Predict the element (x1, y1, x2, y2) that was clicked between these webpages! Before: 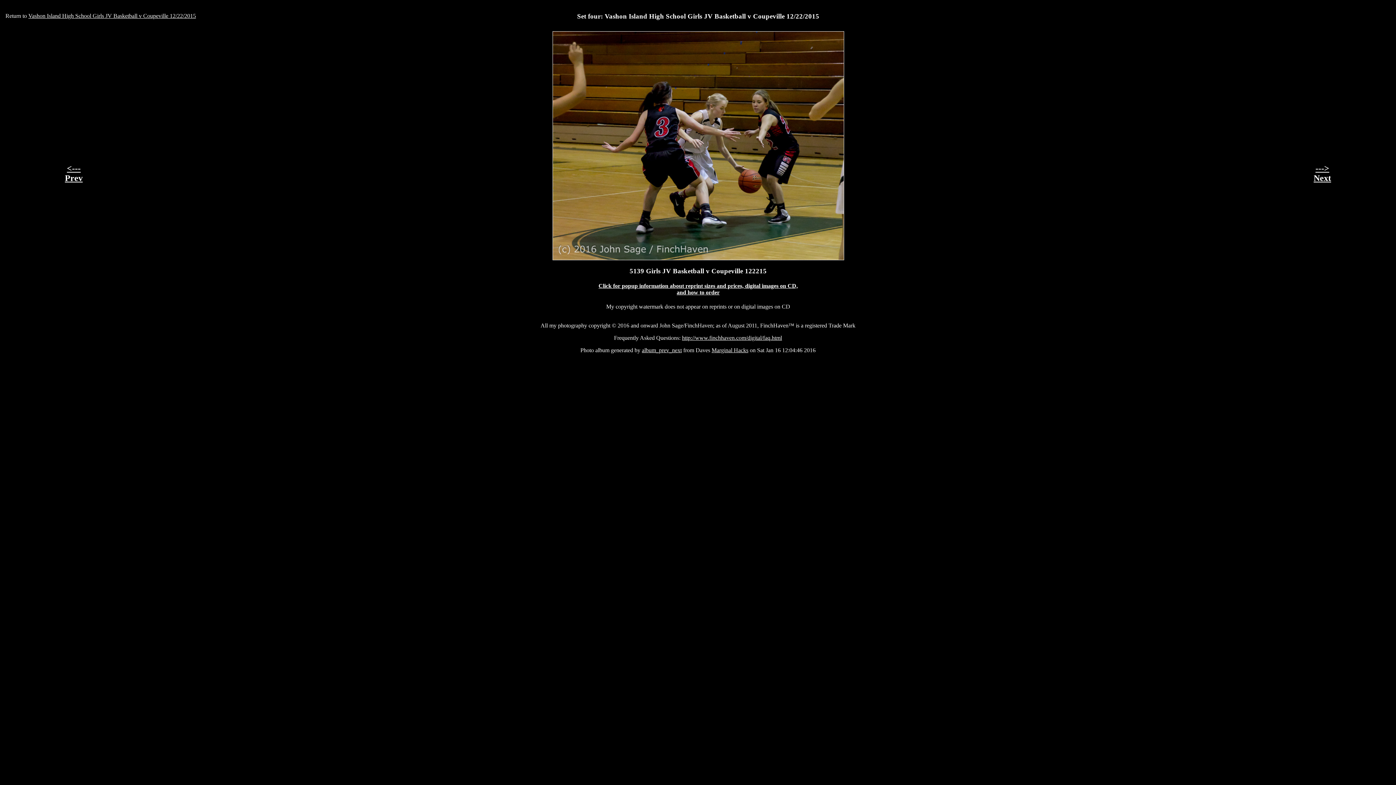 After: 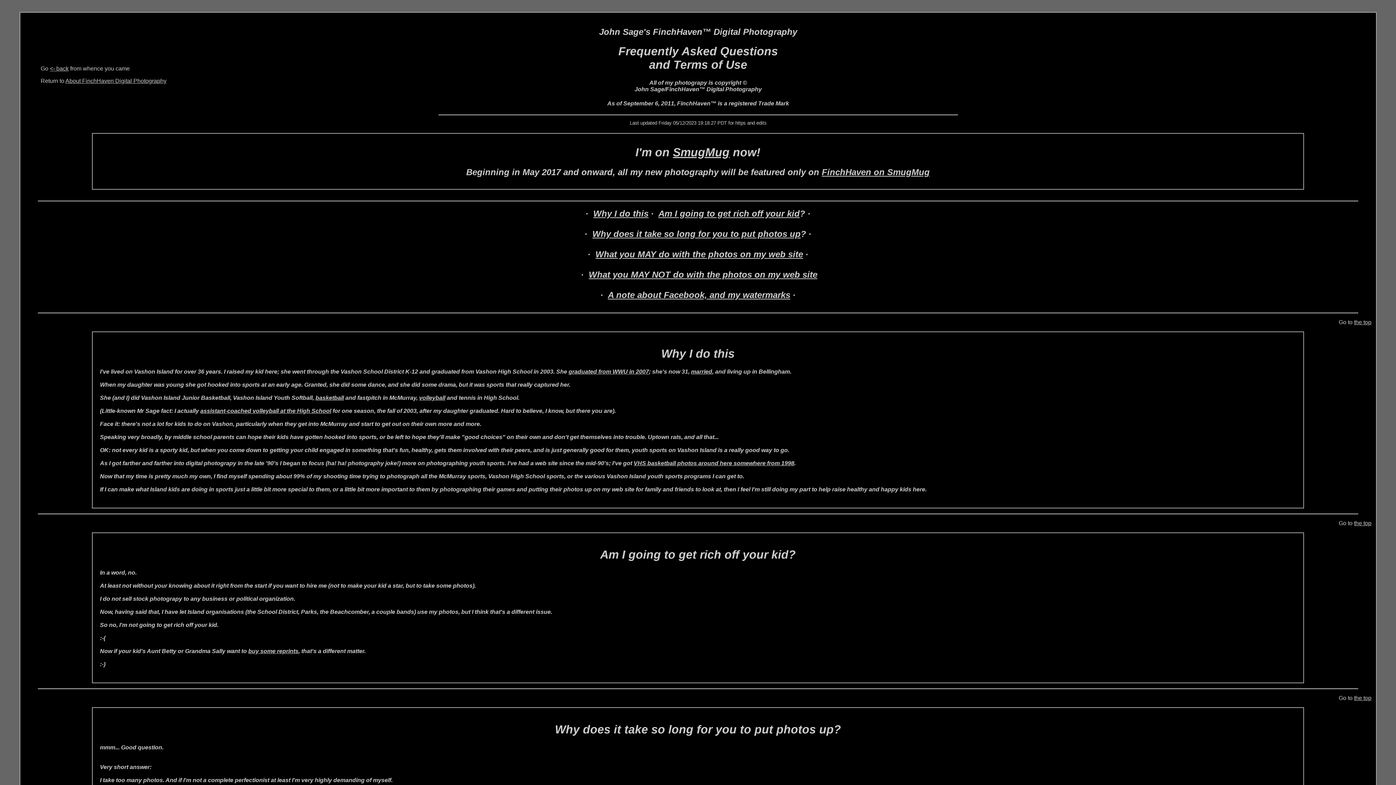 Action: bbox: (682, 334, 782, 341) label: http://www.finchhaven.com/digital/faq.html